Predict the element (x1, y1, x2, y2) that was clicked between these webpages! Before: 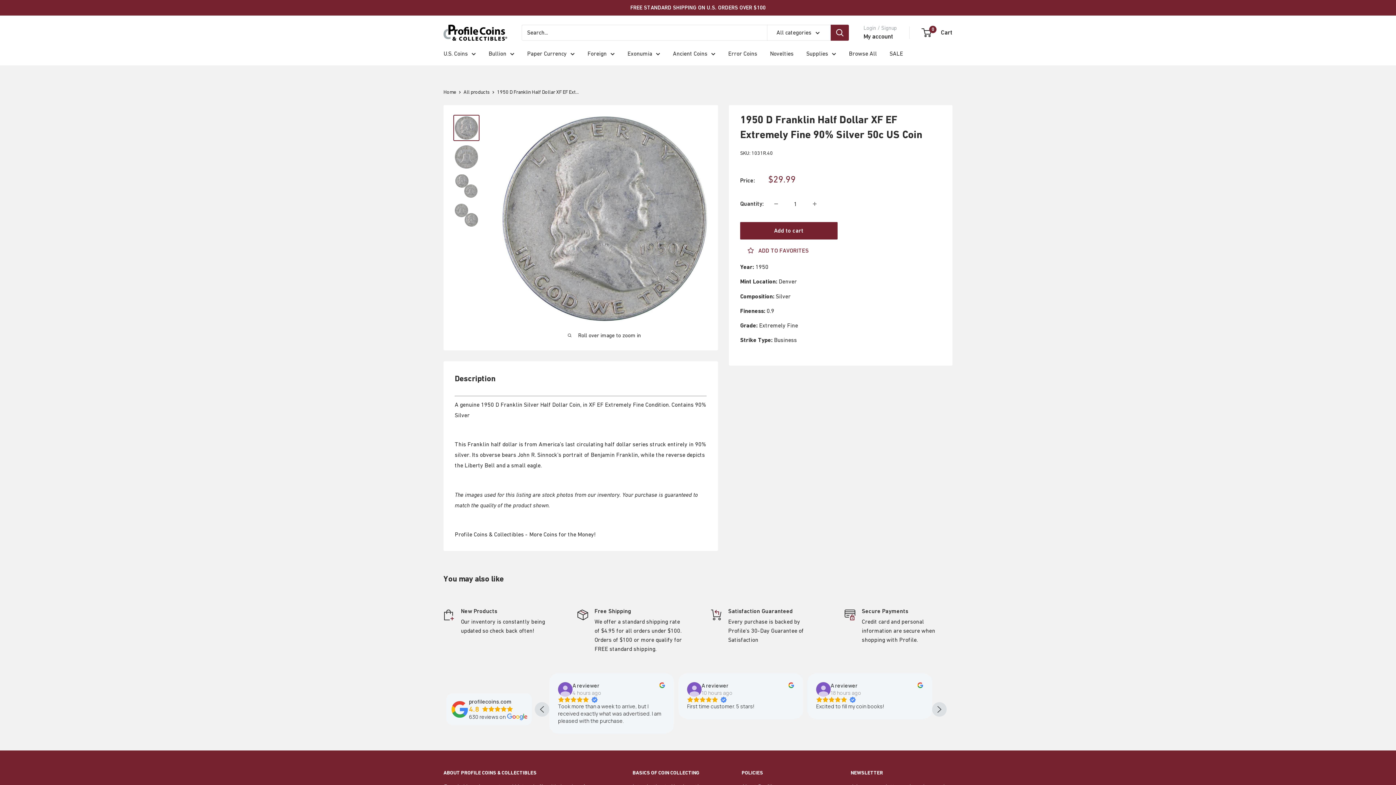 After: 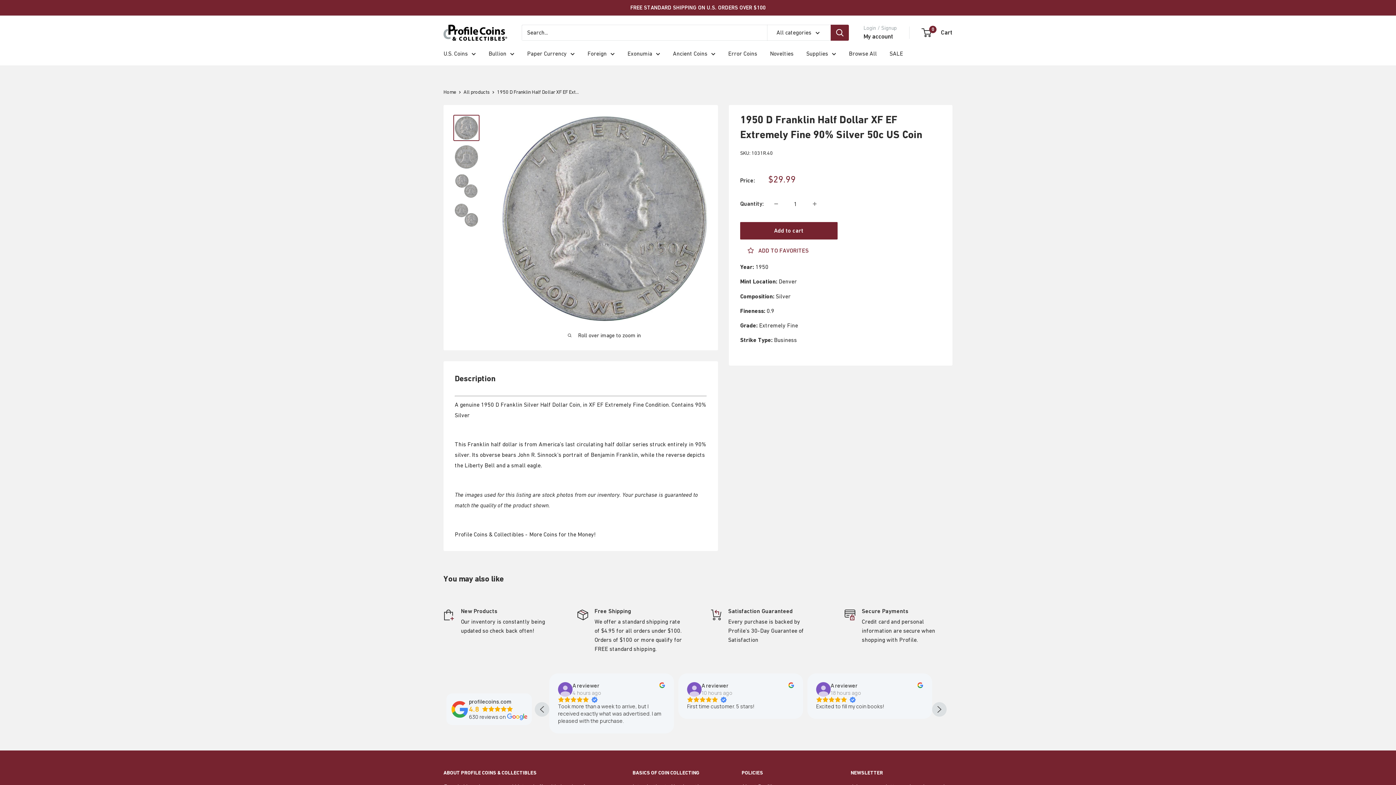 Action: bbox: (701, 682, 732, 689) label: A reviewer